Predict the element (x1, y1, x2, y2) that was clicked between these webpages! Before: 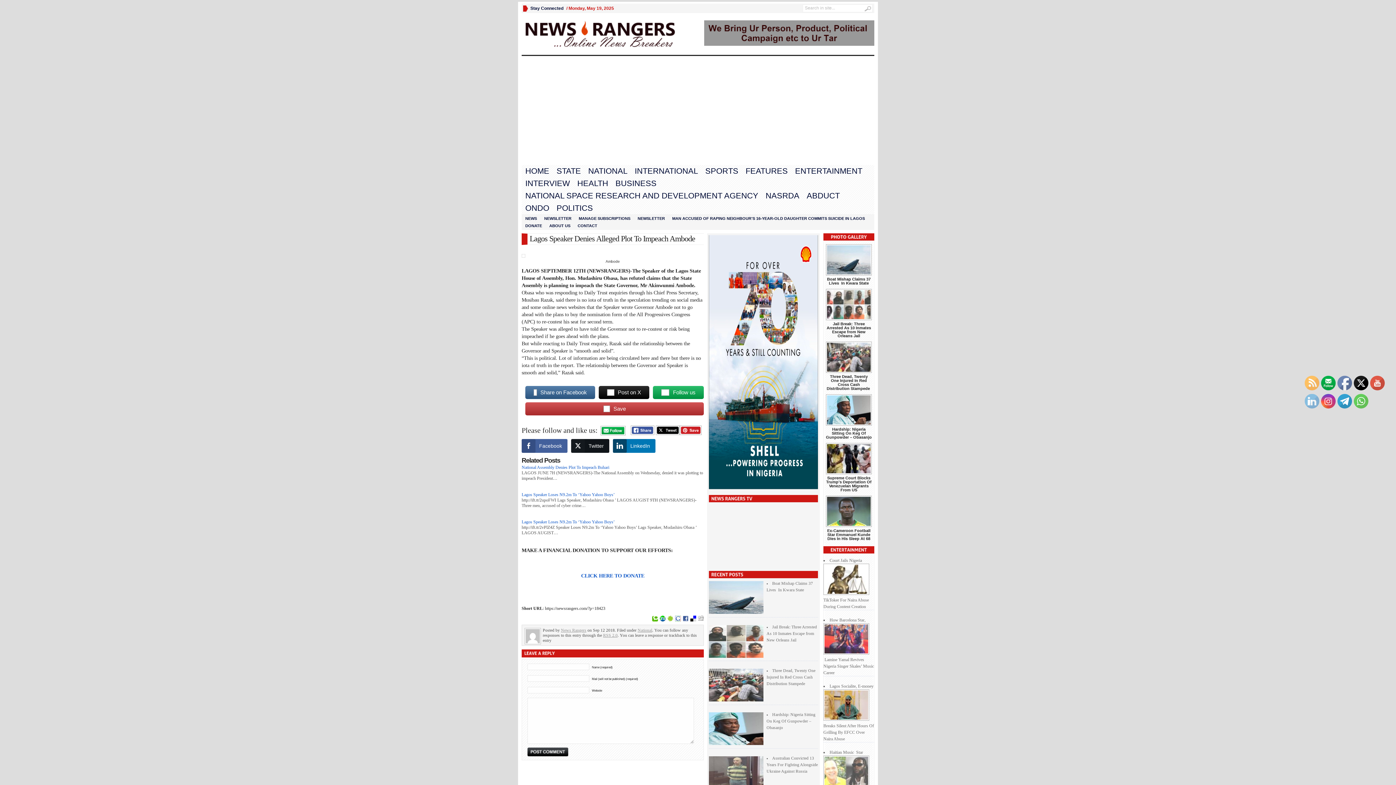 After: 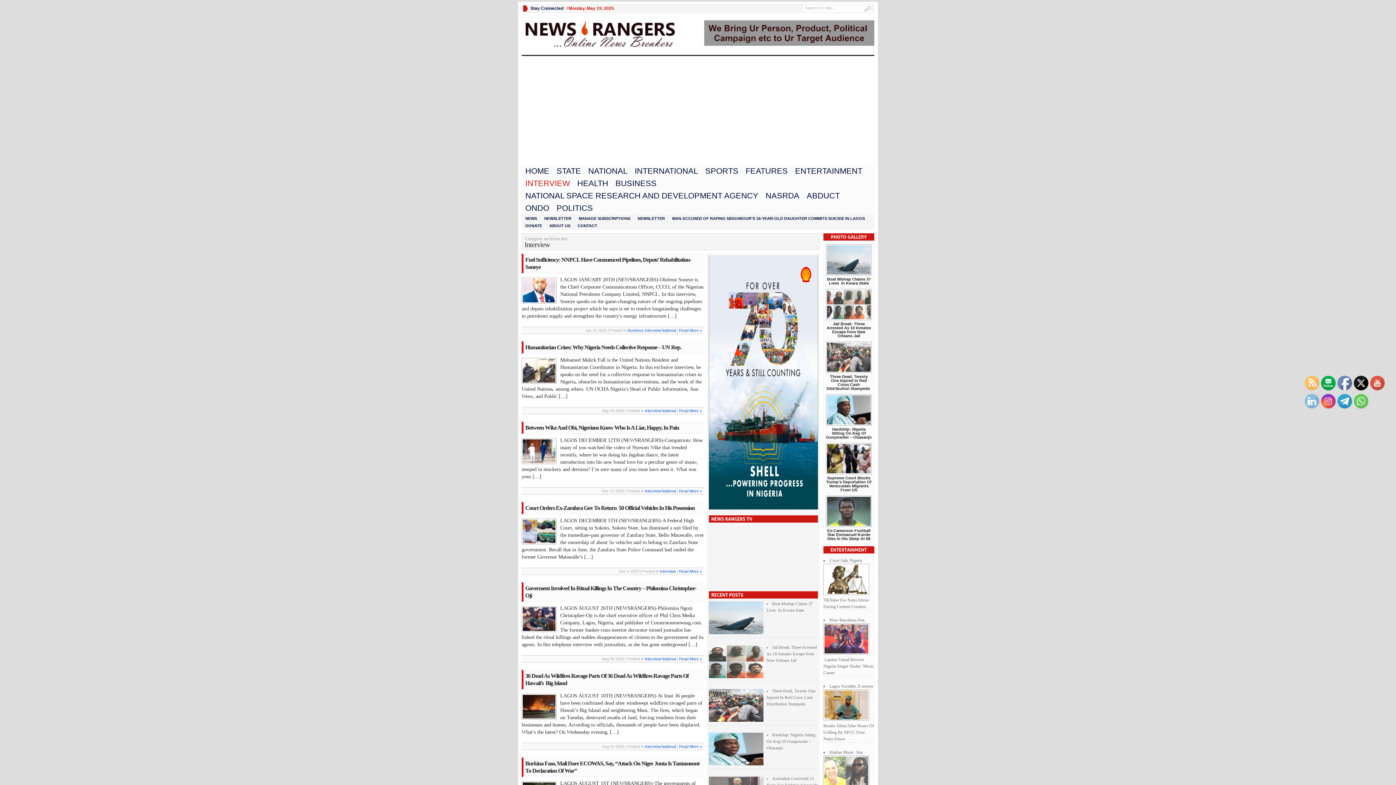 Action: label: INTERVIEW bbox: (521, 177, 573, 189)